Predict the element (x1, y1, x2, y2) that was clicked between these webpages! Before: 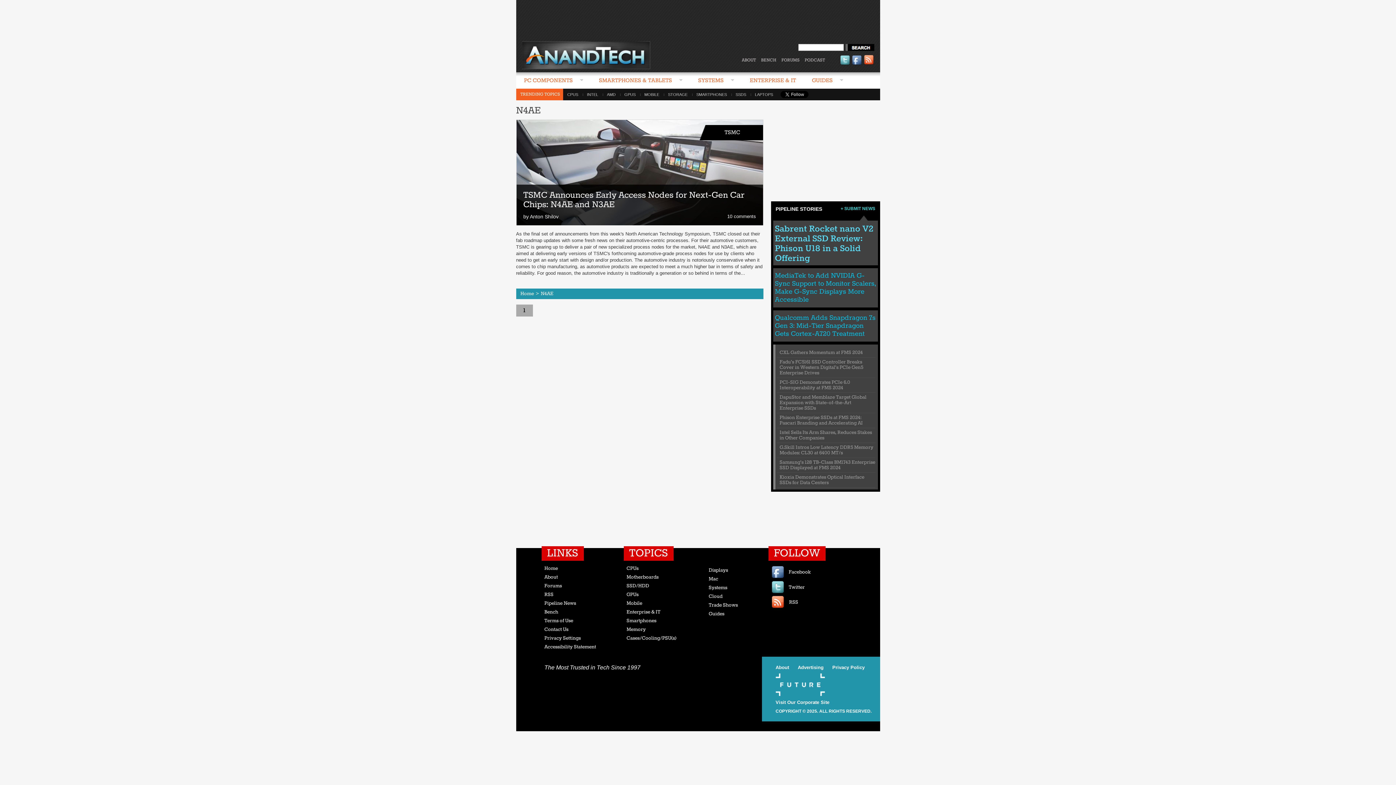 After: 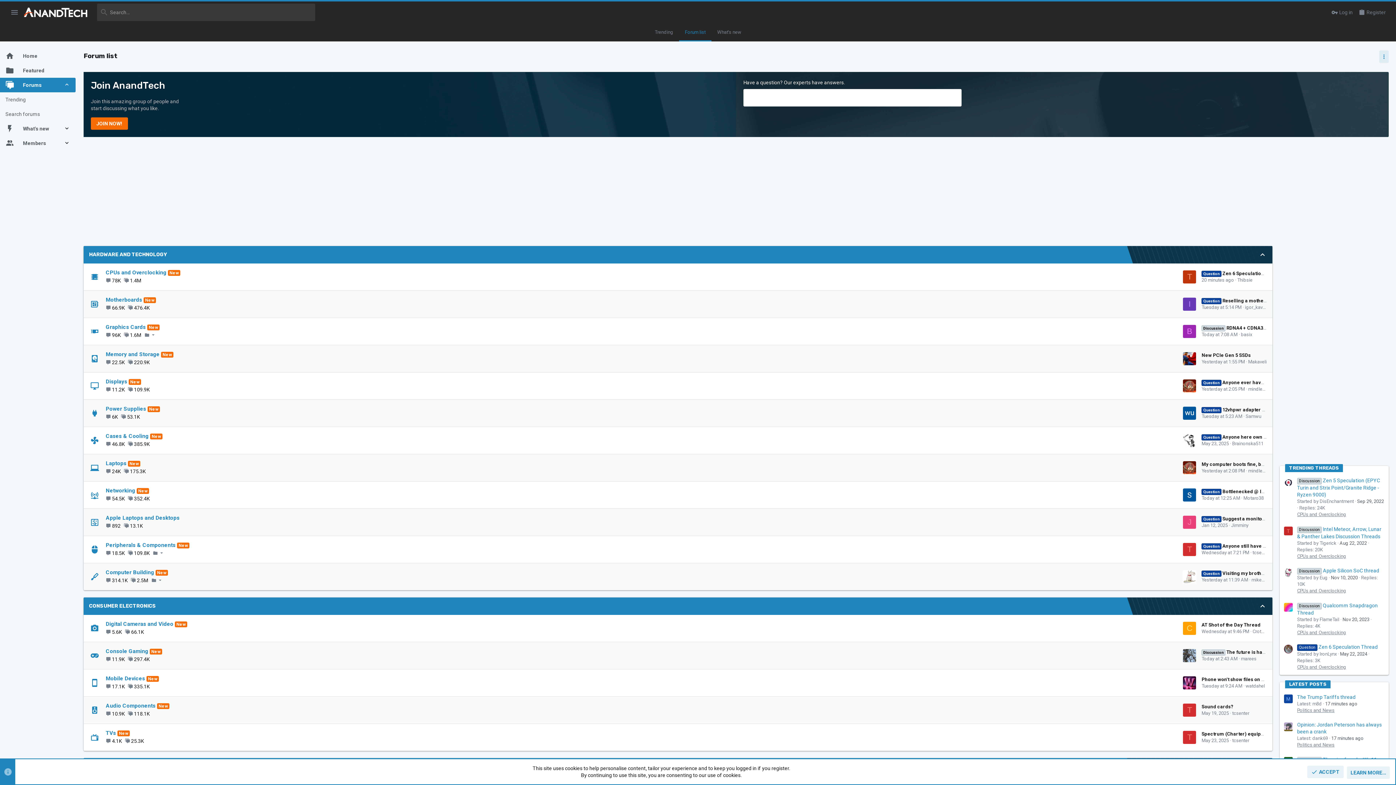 Action: label: Forums bbox: (544, 583, 562, 589)